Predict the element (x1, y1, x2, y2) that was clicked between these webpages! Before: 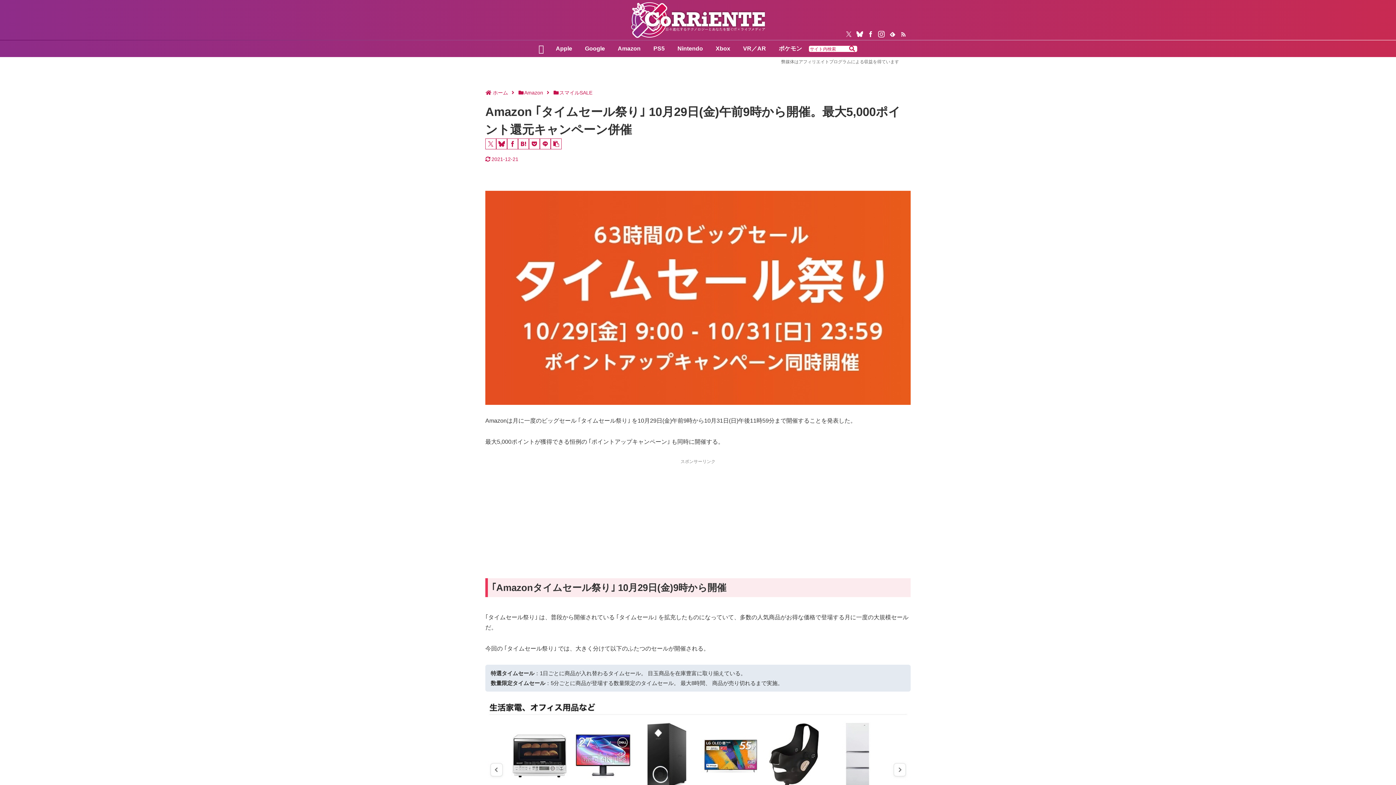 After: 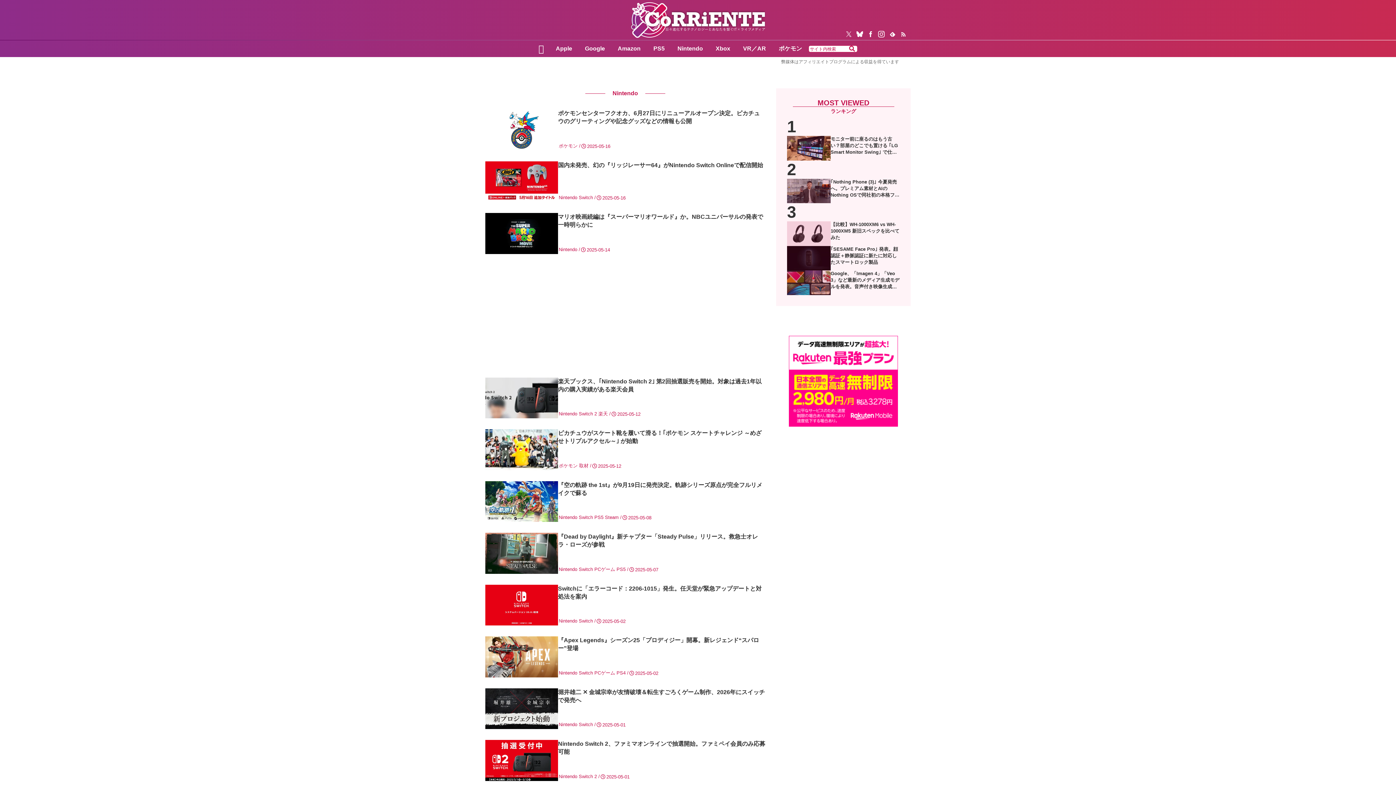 Action: bbox: (671, 41, 709, 56) label: Nintendo